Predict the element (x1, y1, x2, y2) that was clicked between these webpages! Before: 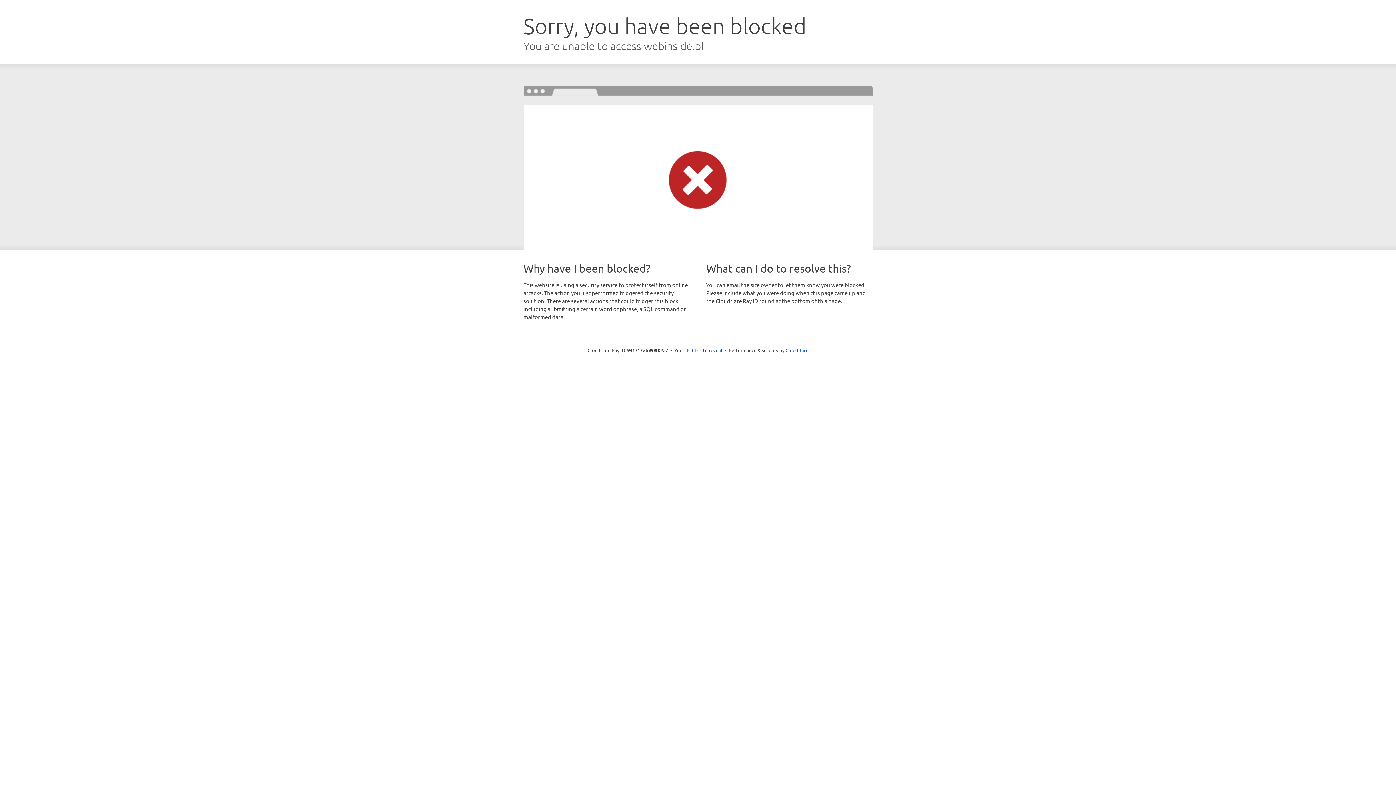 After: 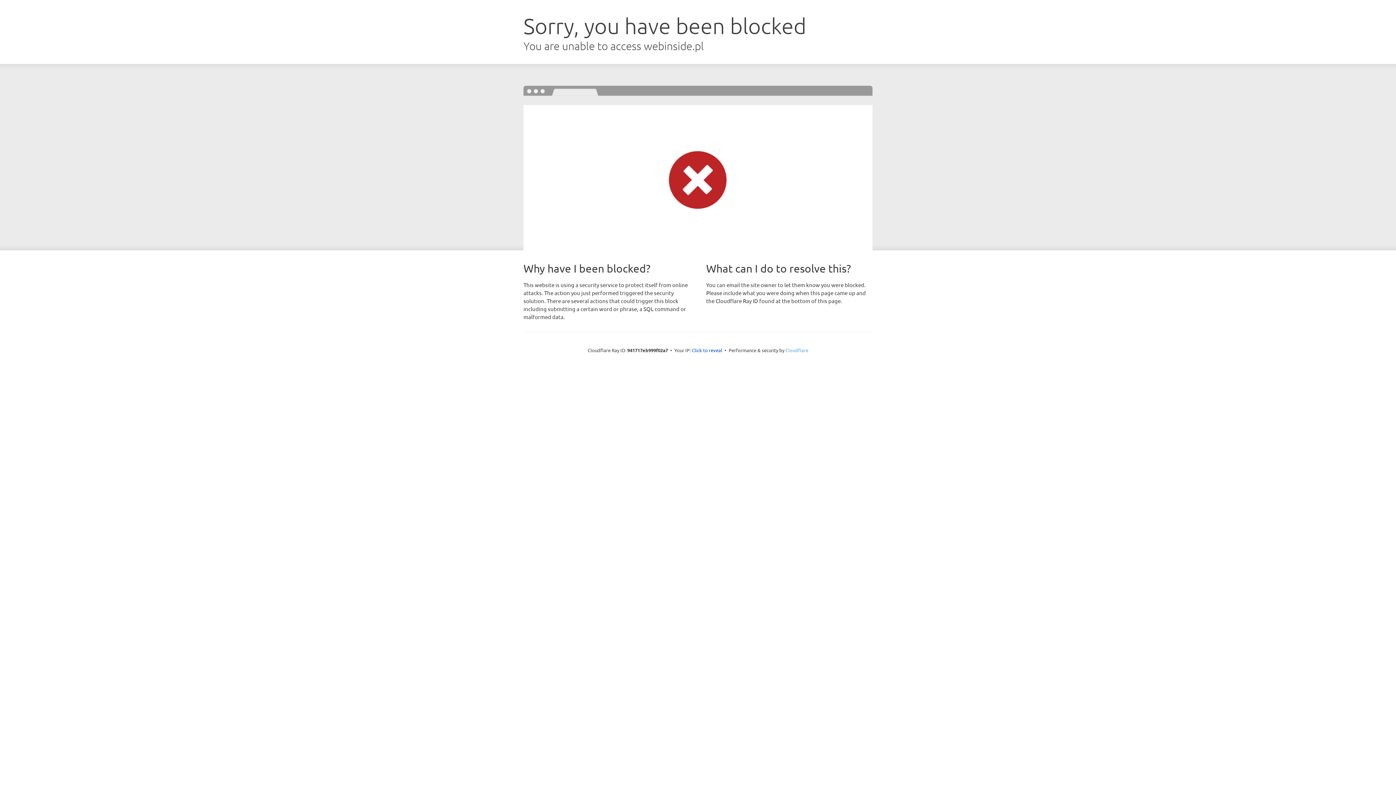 Action: label: Cloudflare bbox: (785, 347, 808, 353)